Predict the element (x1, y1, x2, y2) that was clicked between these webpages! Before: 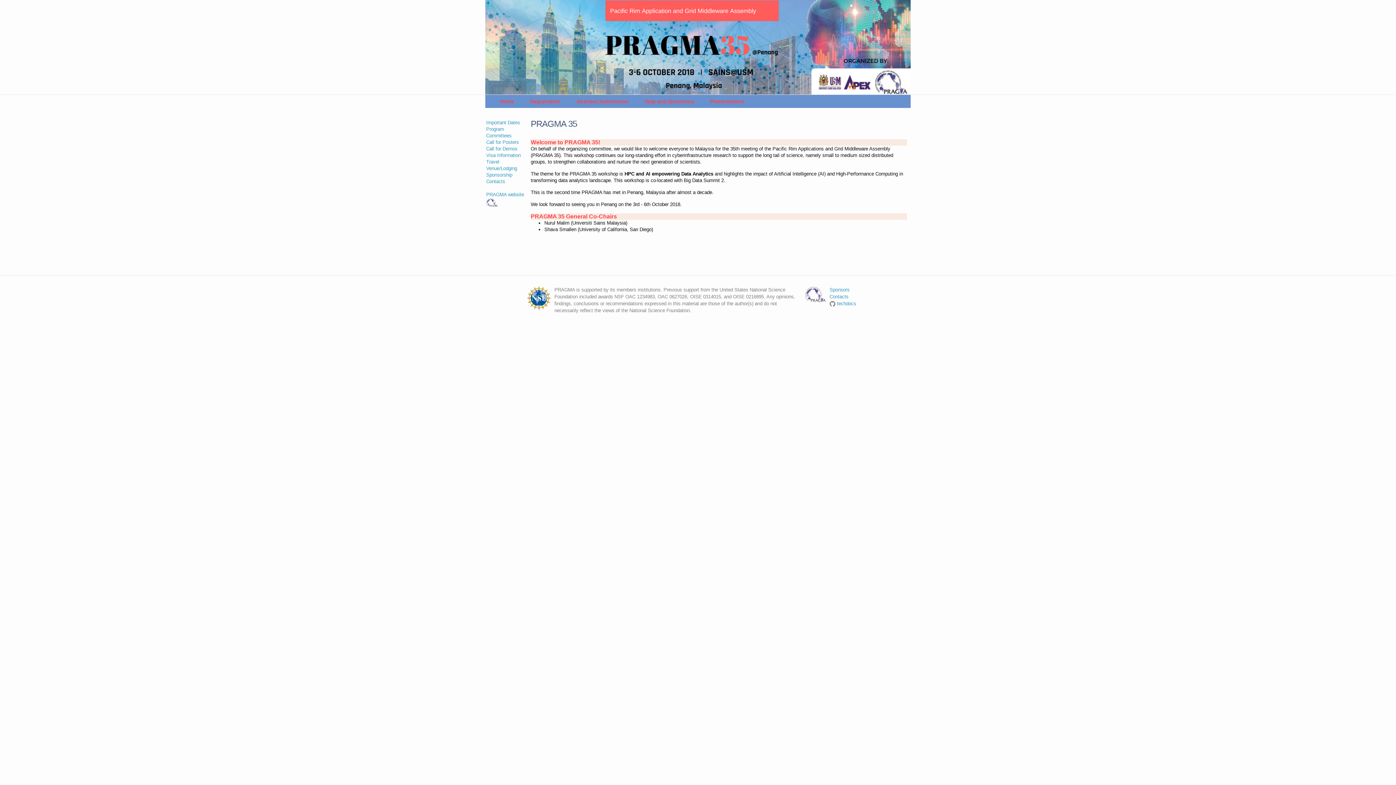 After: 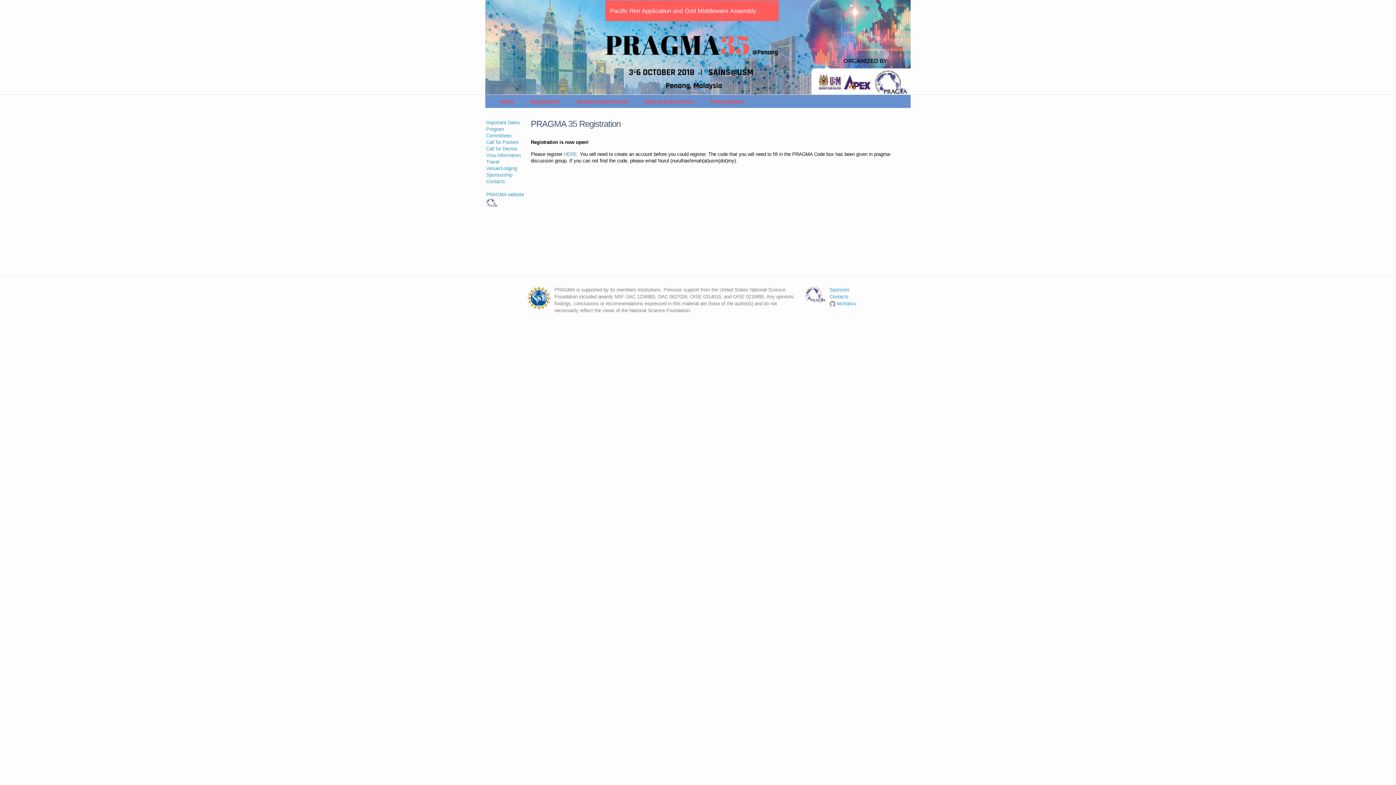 Action: label: Registration bbox: (530, 98, 560, 104)